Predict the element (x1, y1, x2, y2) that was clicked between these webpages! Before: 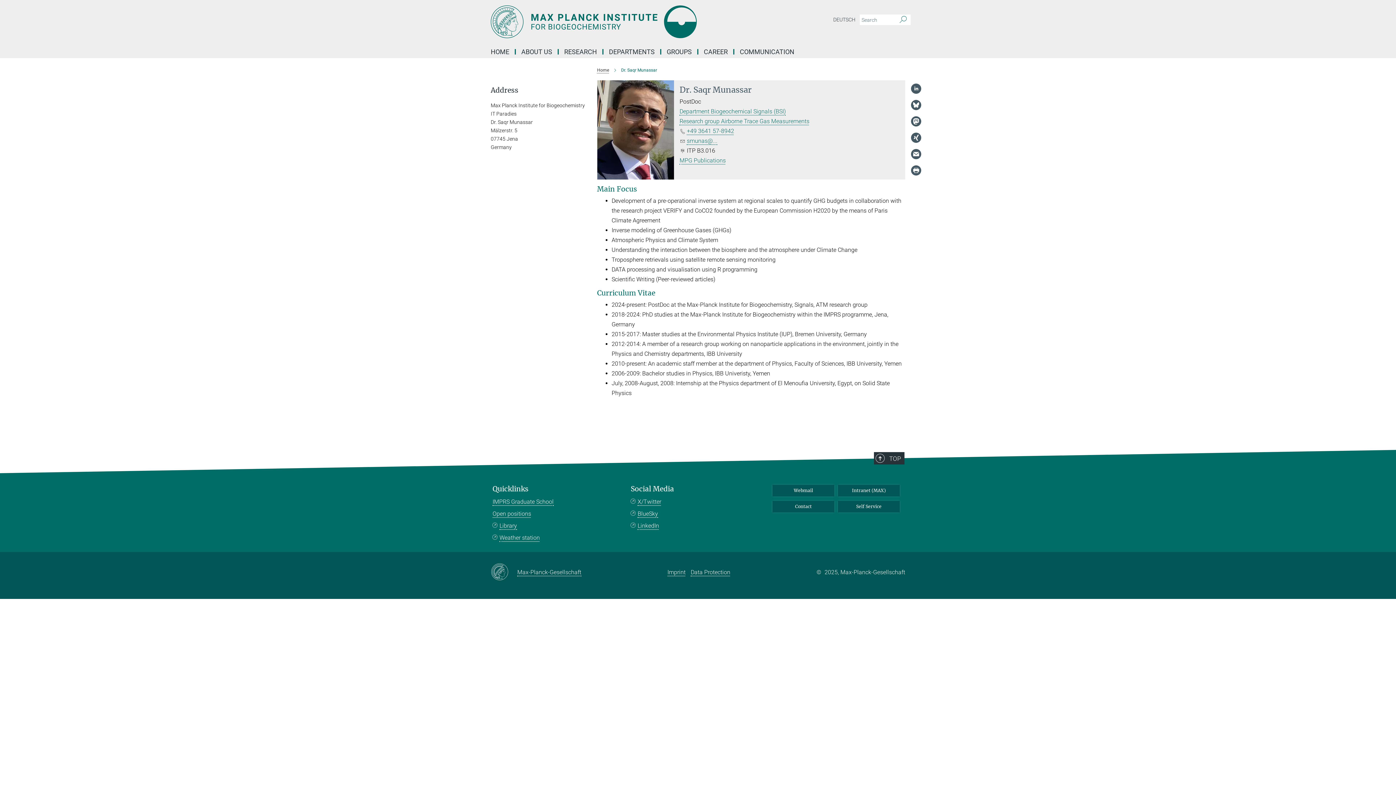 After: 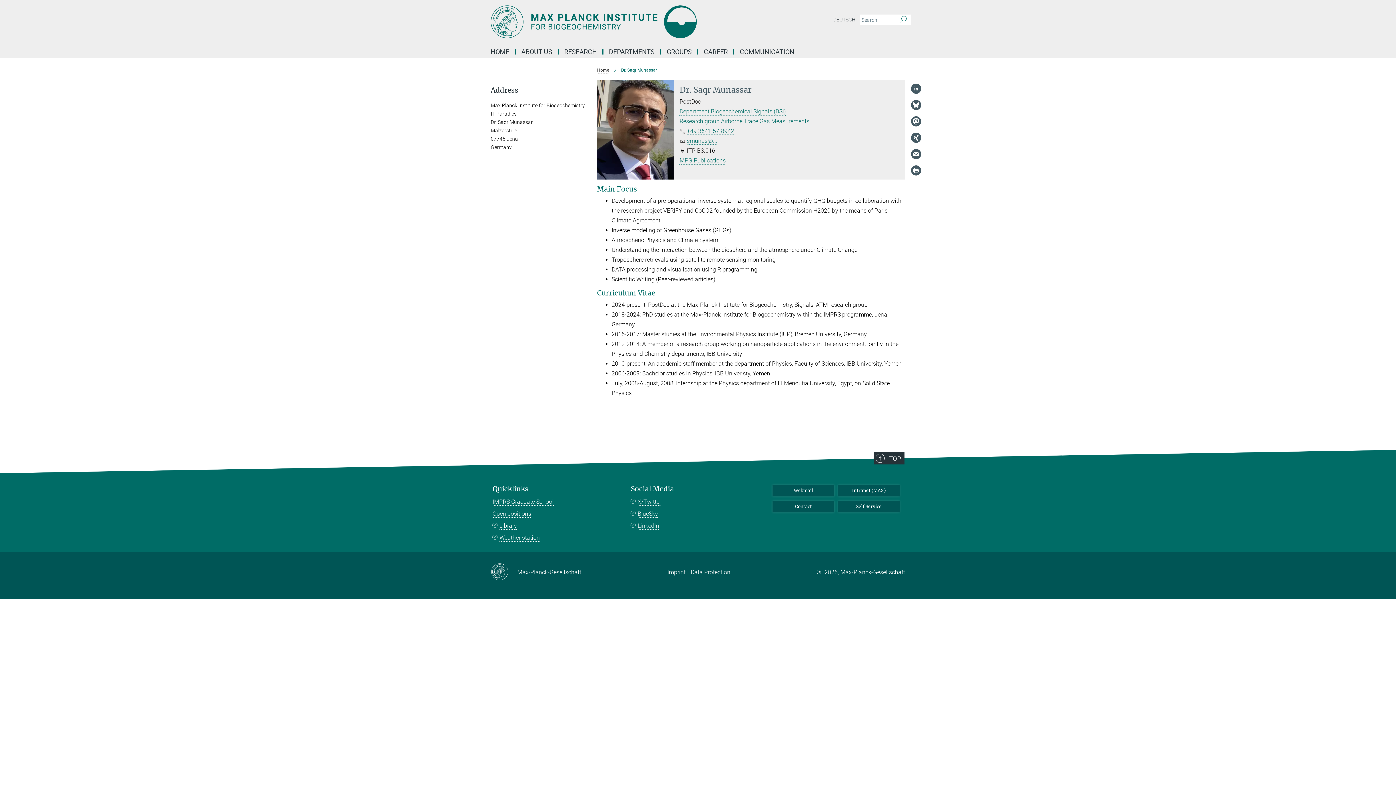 Action: bbox: (910, 132, 921, 143)